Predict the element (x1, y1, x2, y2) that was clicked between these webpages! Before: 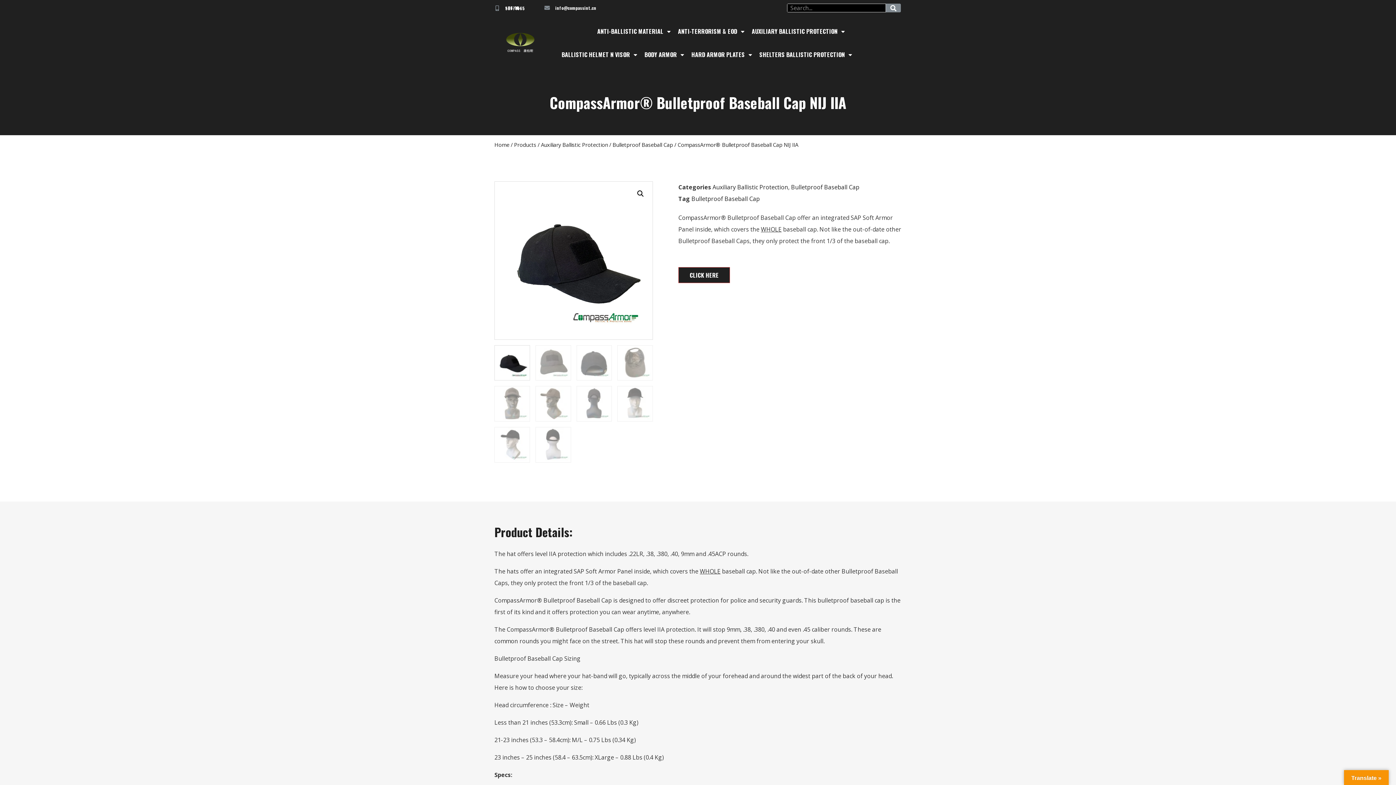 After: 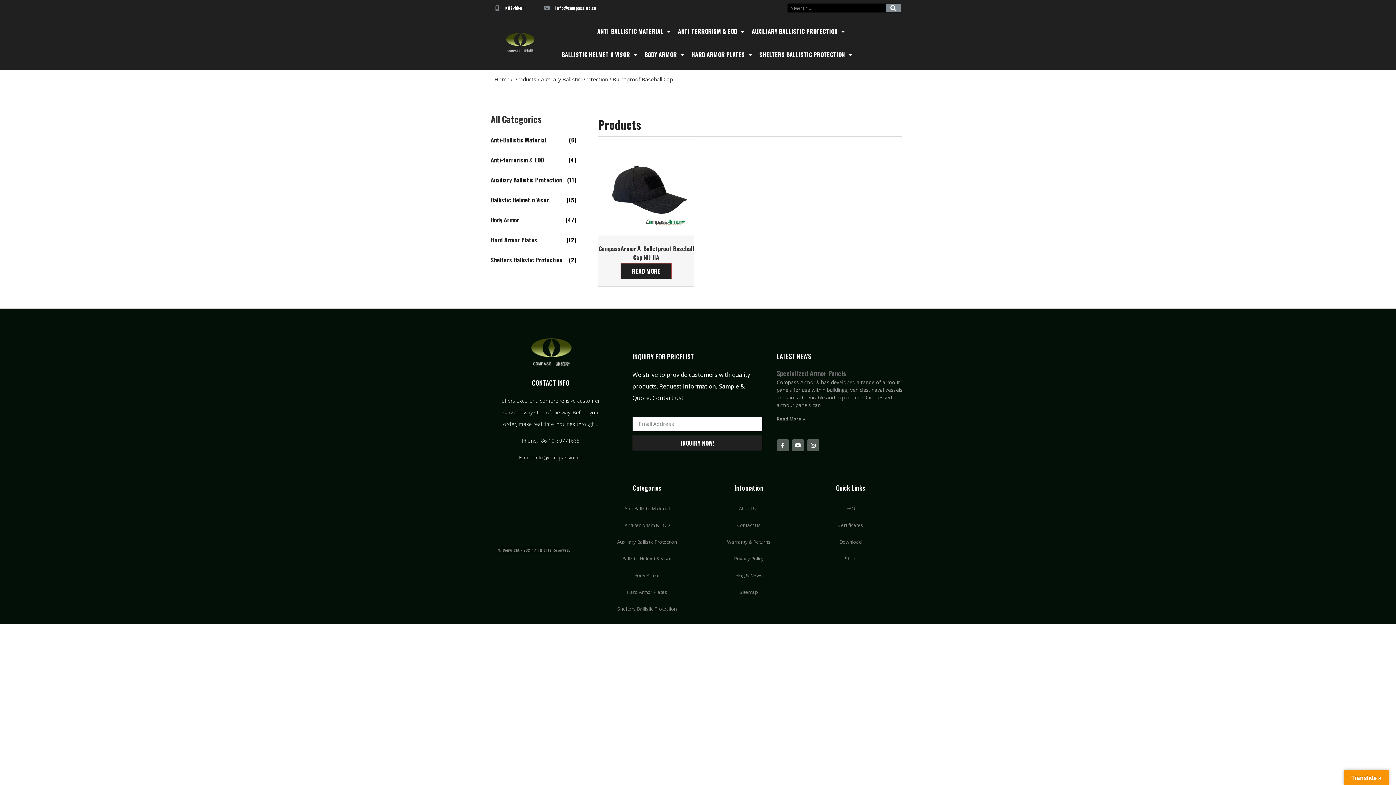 Action: bbox: (612, 141, 673, 148) label: Bulletproof Baseball Cap